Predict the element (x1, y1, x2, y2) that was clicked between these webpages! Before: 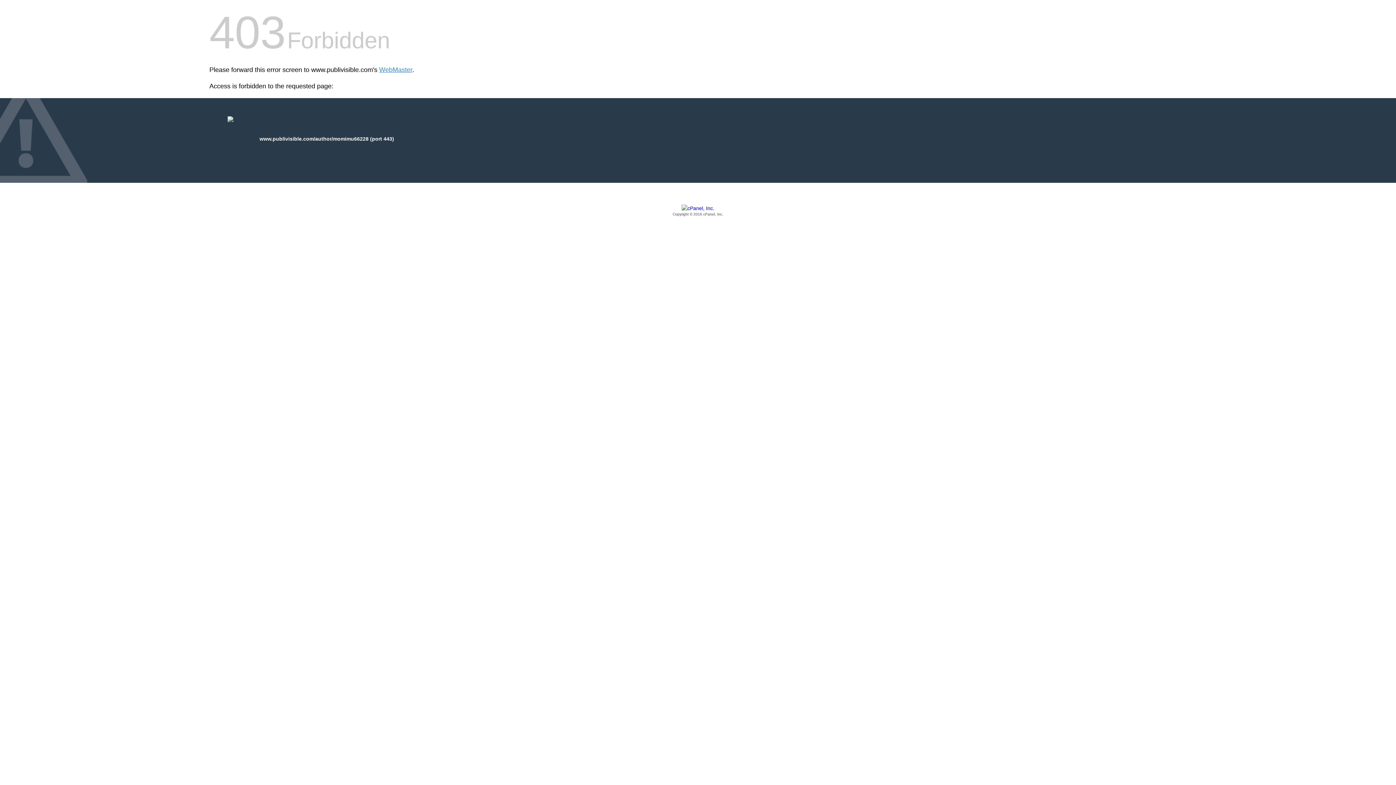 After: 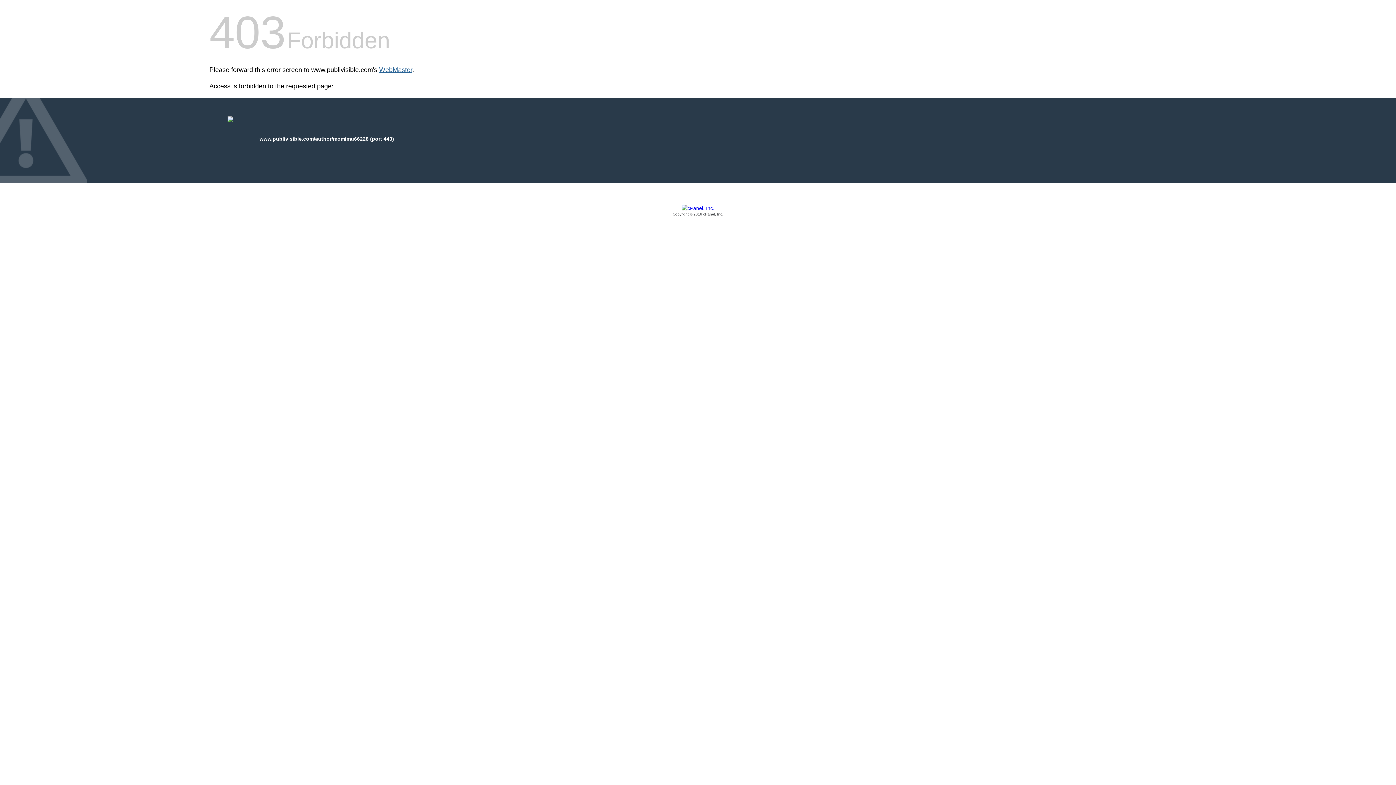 Action: label: WebMaster bbox: (379, 66, 412, 73)